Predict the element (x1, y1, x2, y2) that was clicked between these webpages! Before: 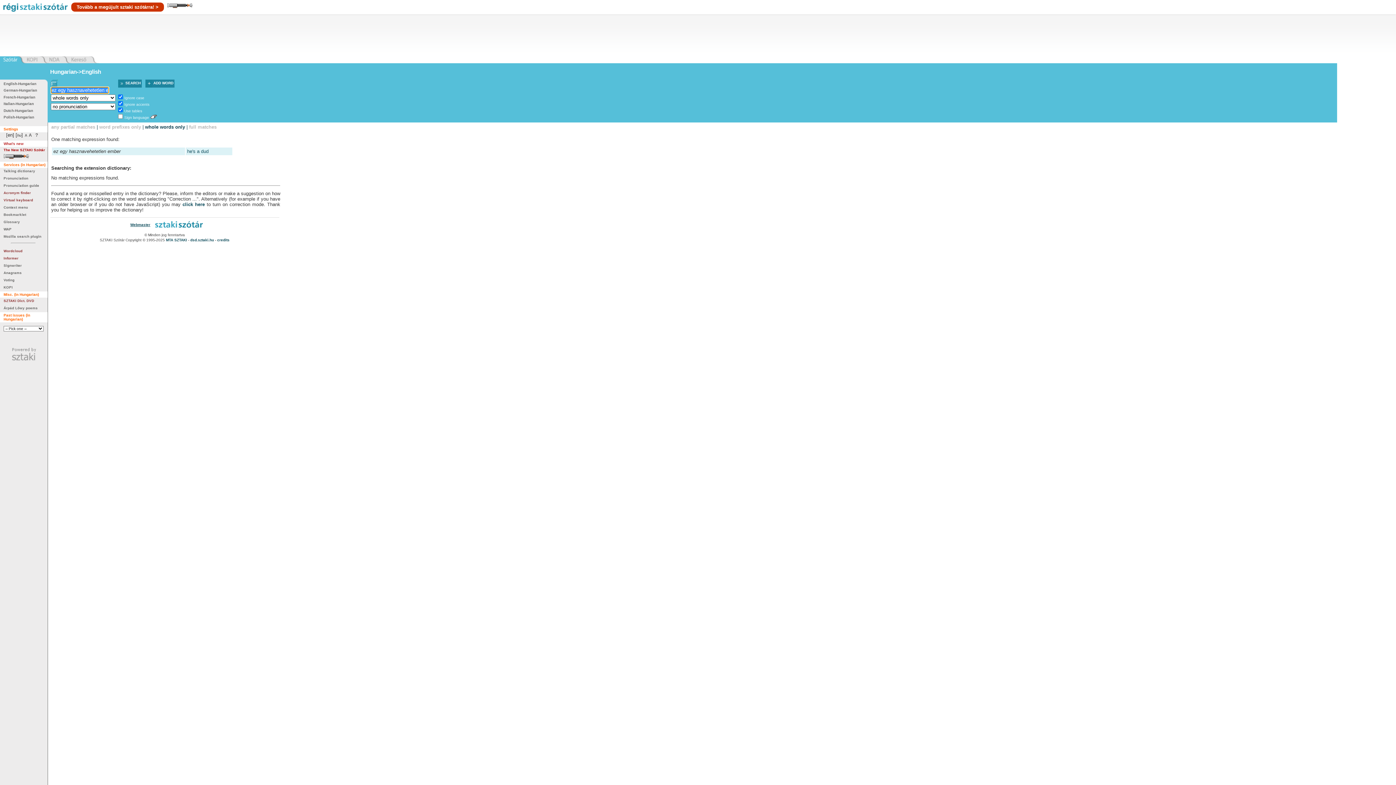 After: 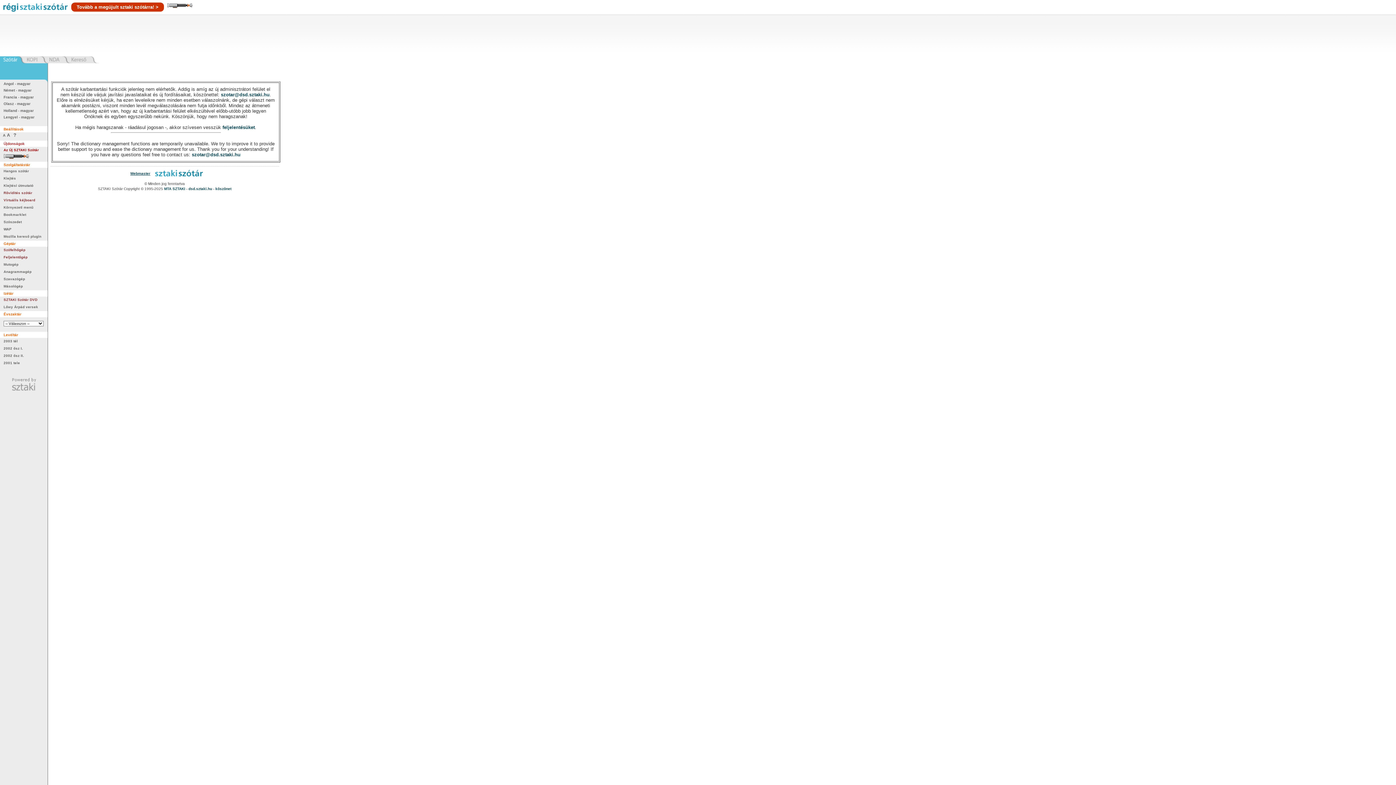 Action: bbox: (145, 79, 174, 87) label: ADD WORD